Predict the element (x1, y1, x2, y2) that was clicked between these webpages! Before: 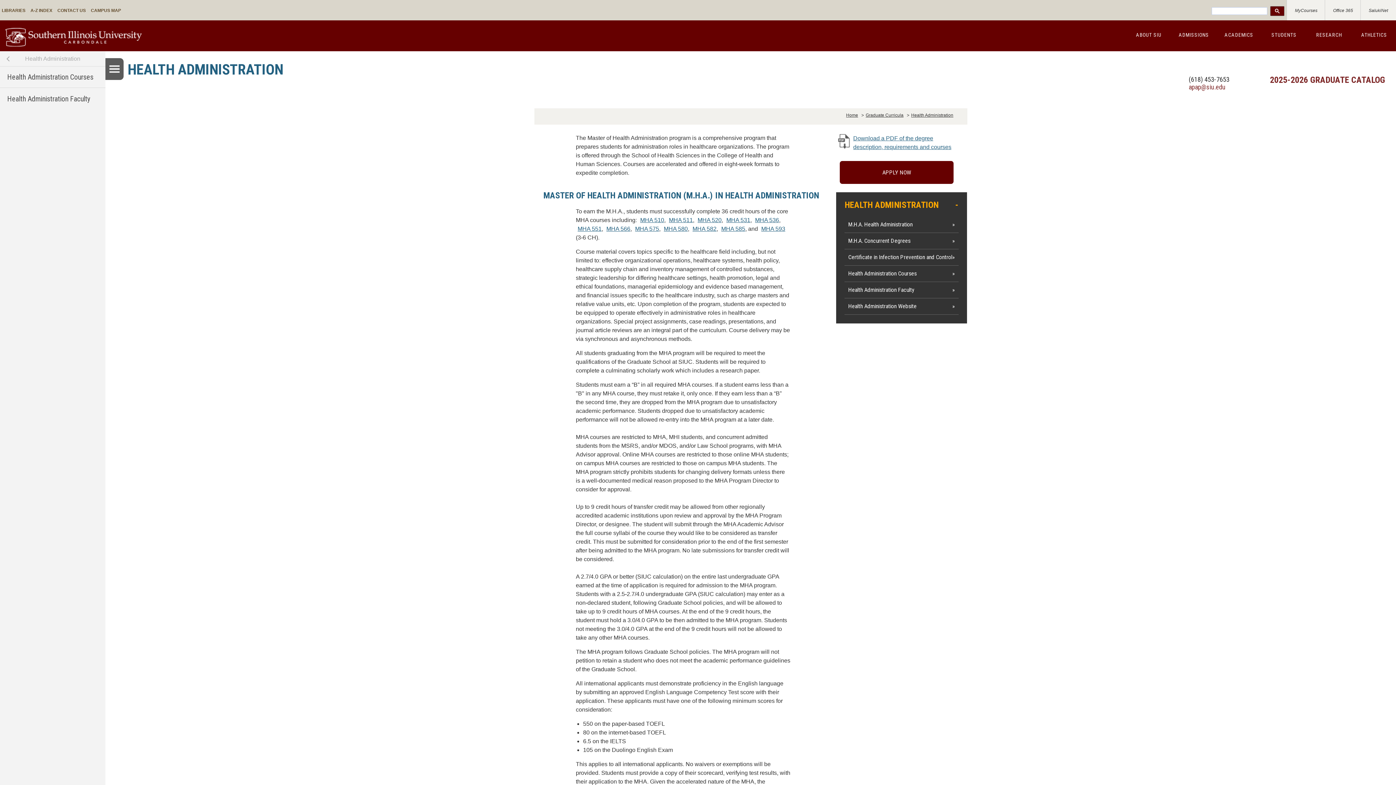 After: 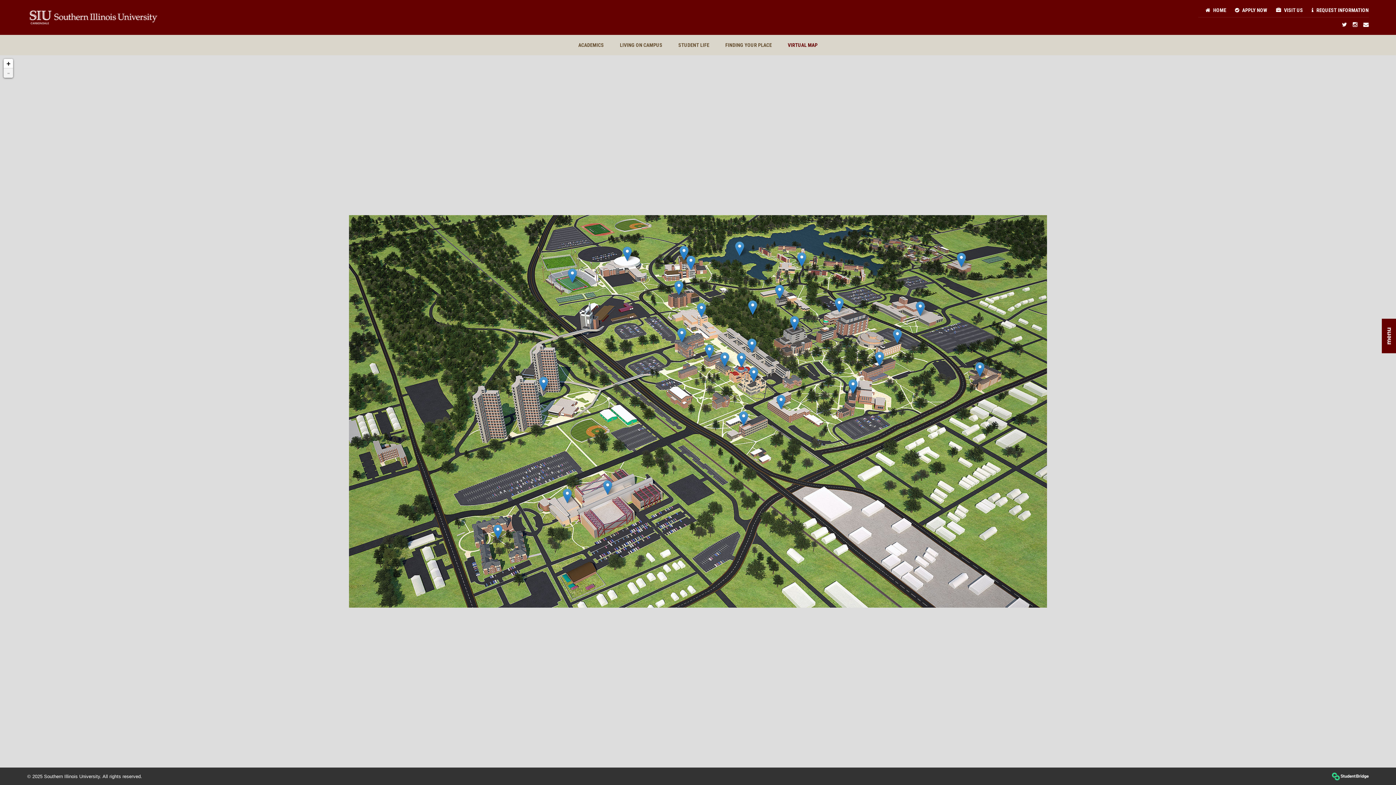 Action: label: CAMPUS MAP bbox: (89, 0, 122, 19)